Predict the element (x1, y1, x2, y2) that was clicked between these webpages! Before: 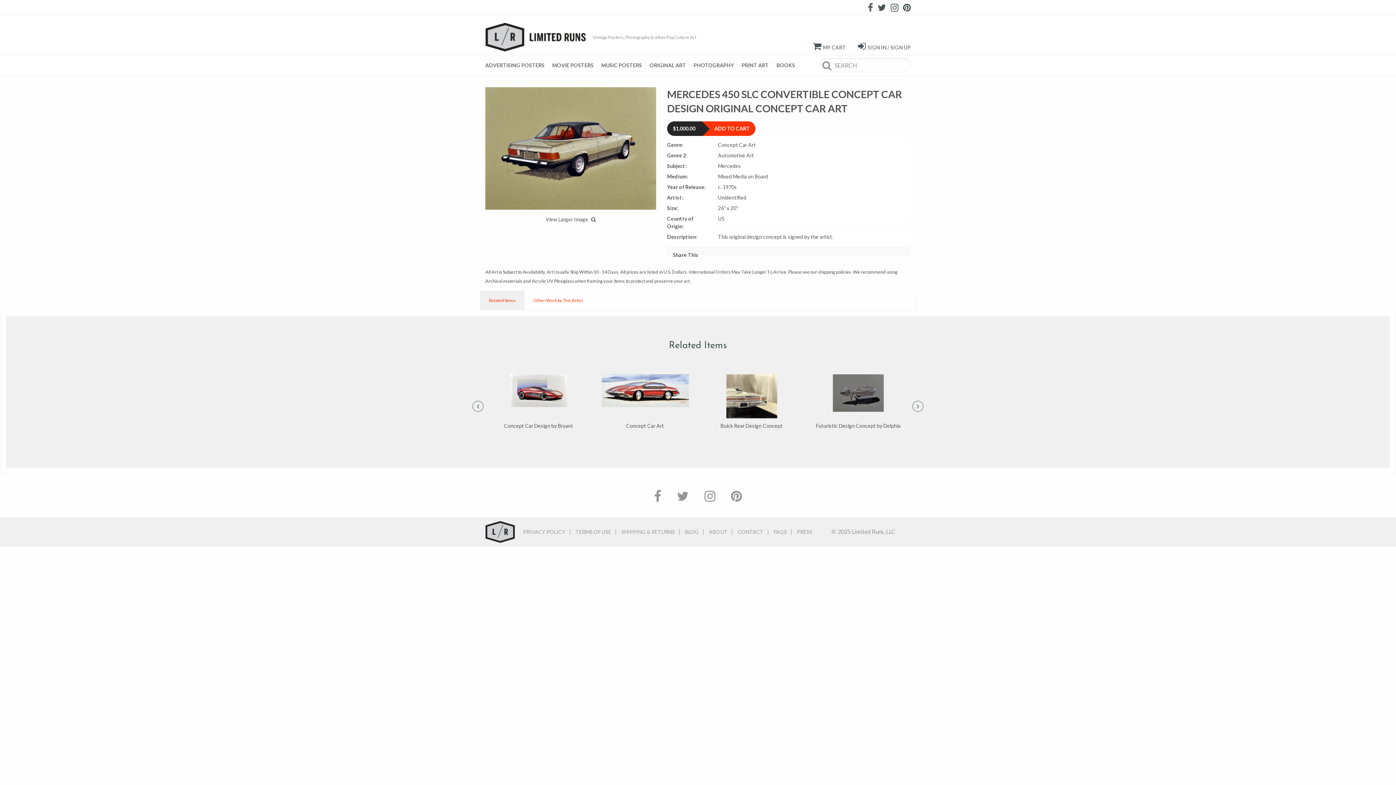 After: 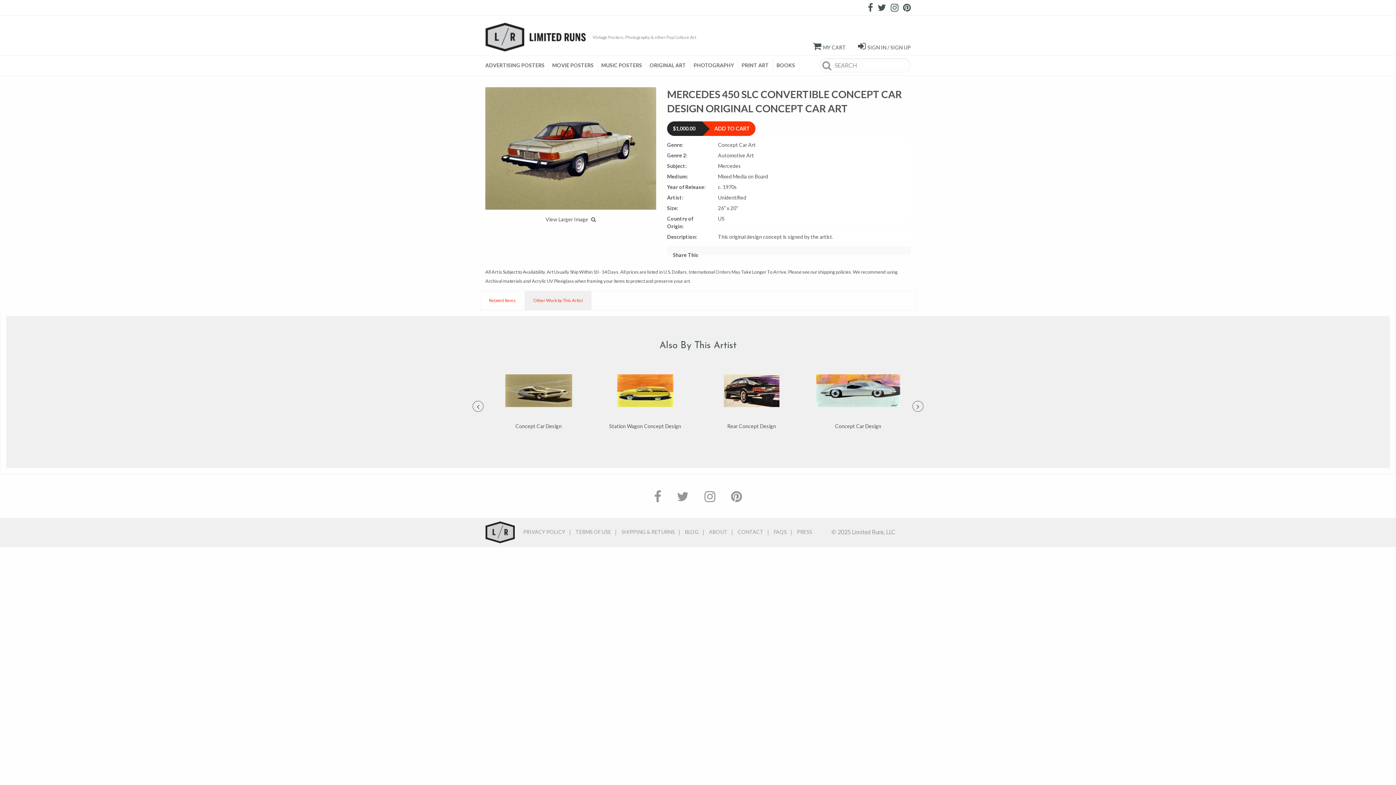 Action: bbox: (524, 291, 591, 310) label: Other Work by This Artist